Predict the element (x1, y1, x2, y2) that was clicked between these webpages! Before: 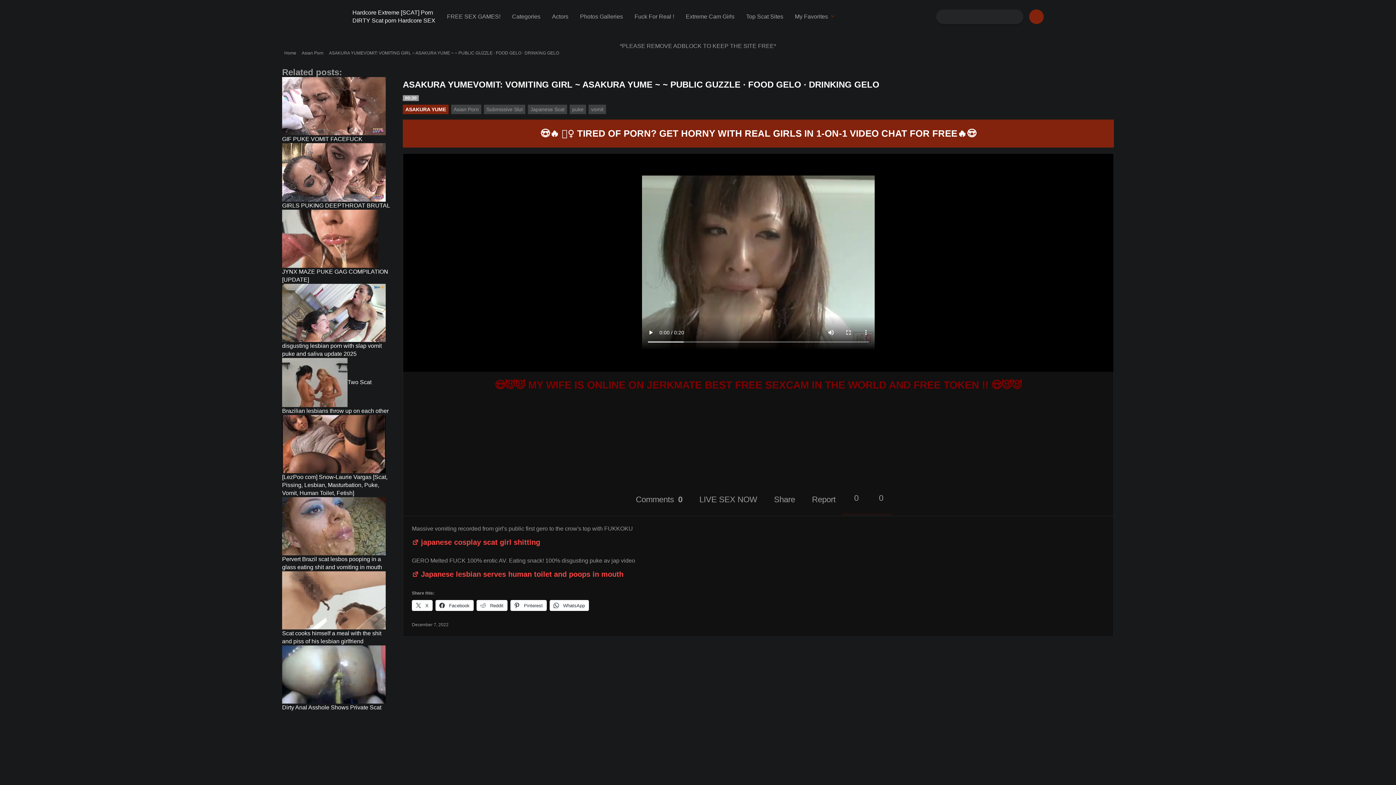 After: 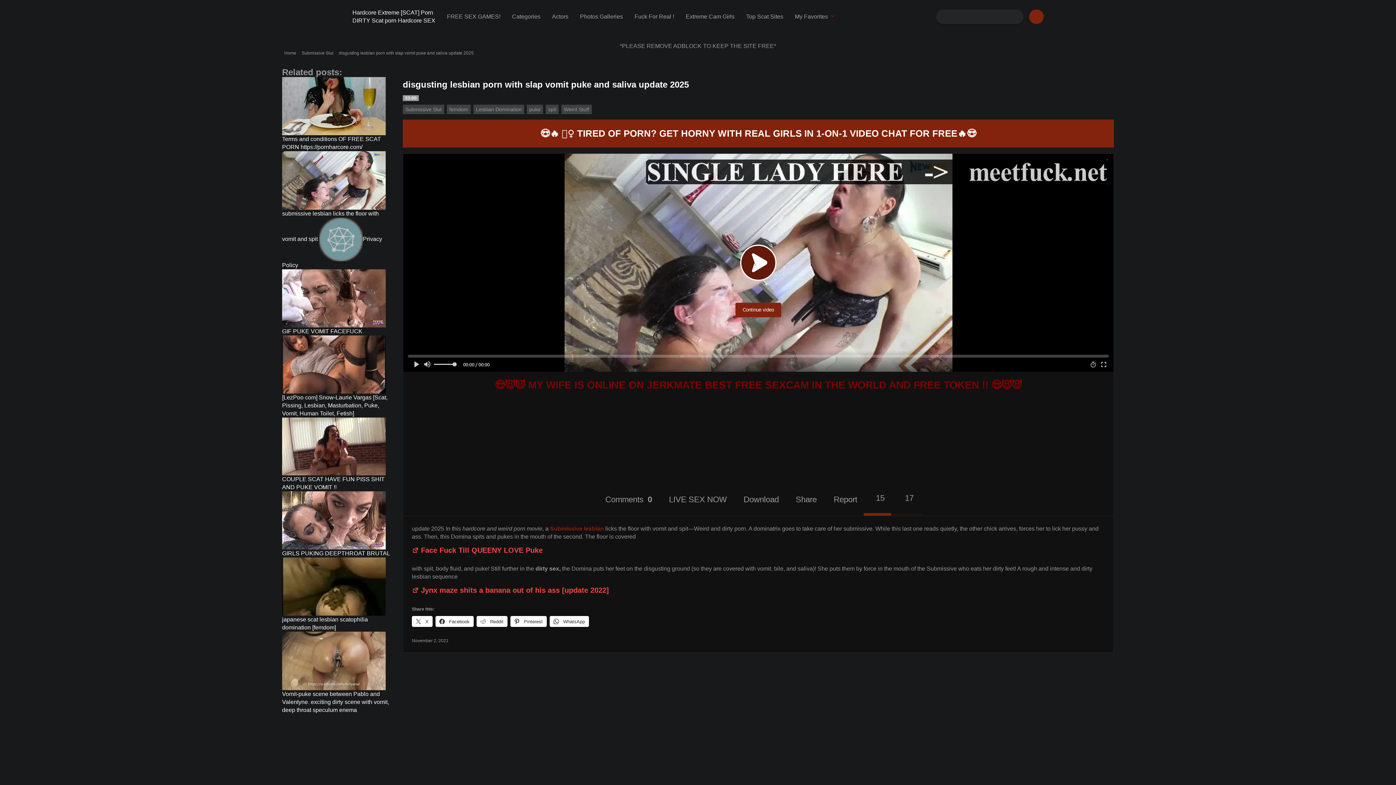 Action: bbox: (282, 309, 385, 357) label: disgusting lesbian porn with slap vomit puke and saliva update 2025